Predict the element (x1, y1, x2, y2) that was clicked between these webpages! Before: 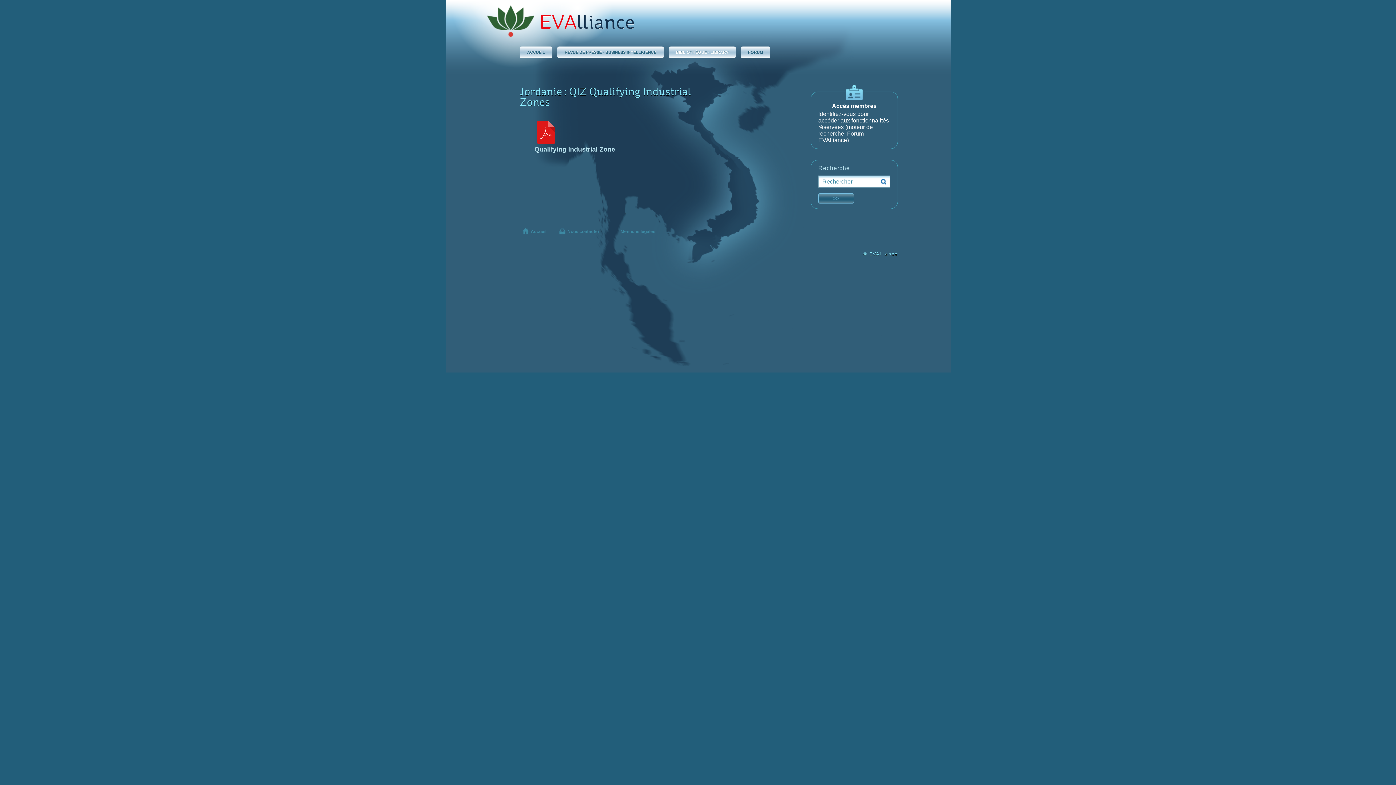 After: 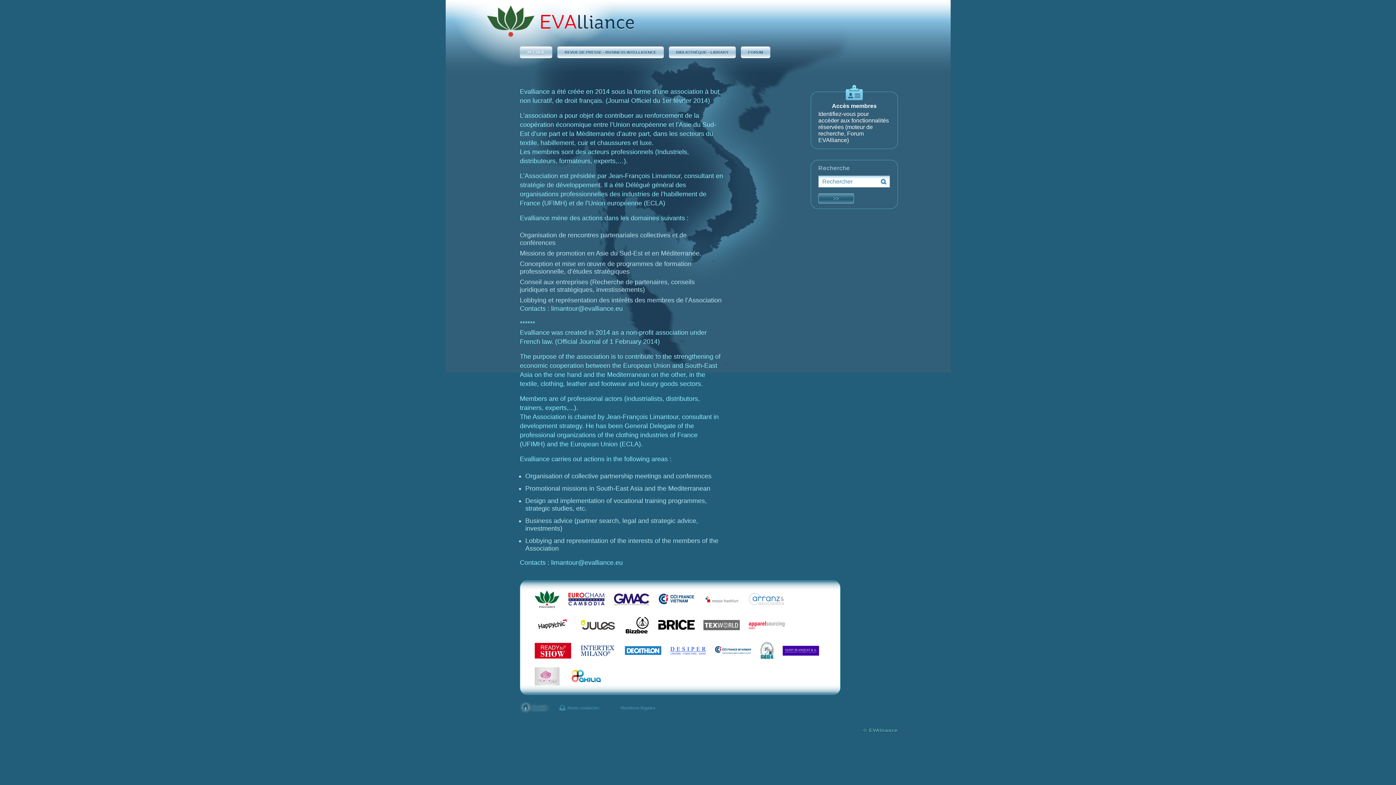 Action: label: Accueil bbox: (520, 225, 546, 237)